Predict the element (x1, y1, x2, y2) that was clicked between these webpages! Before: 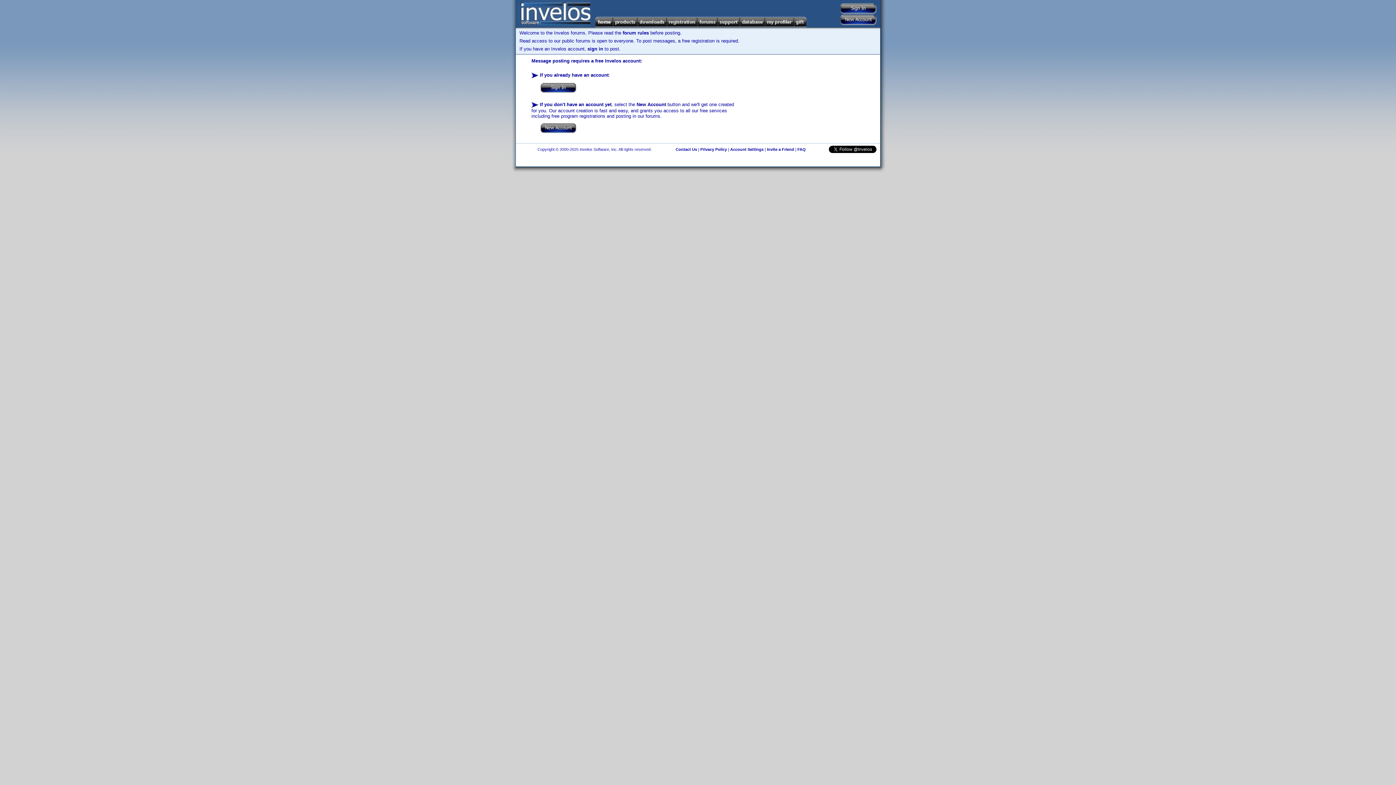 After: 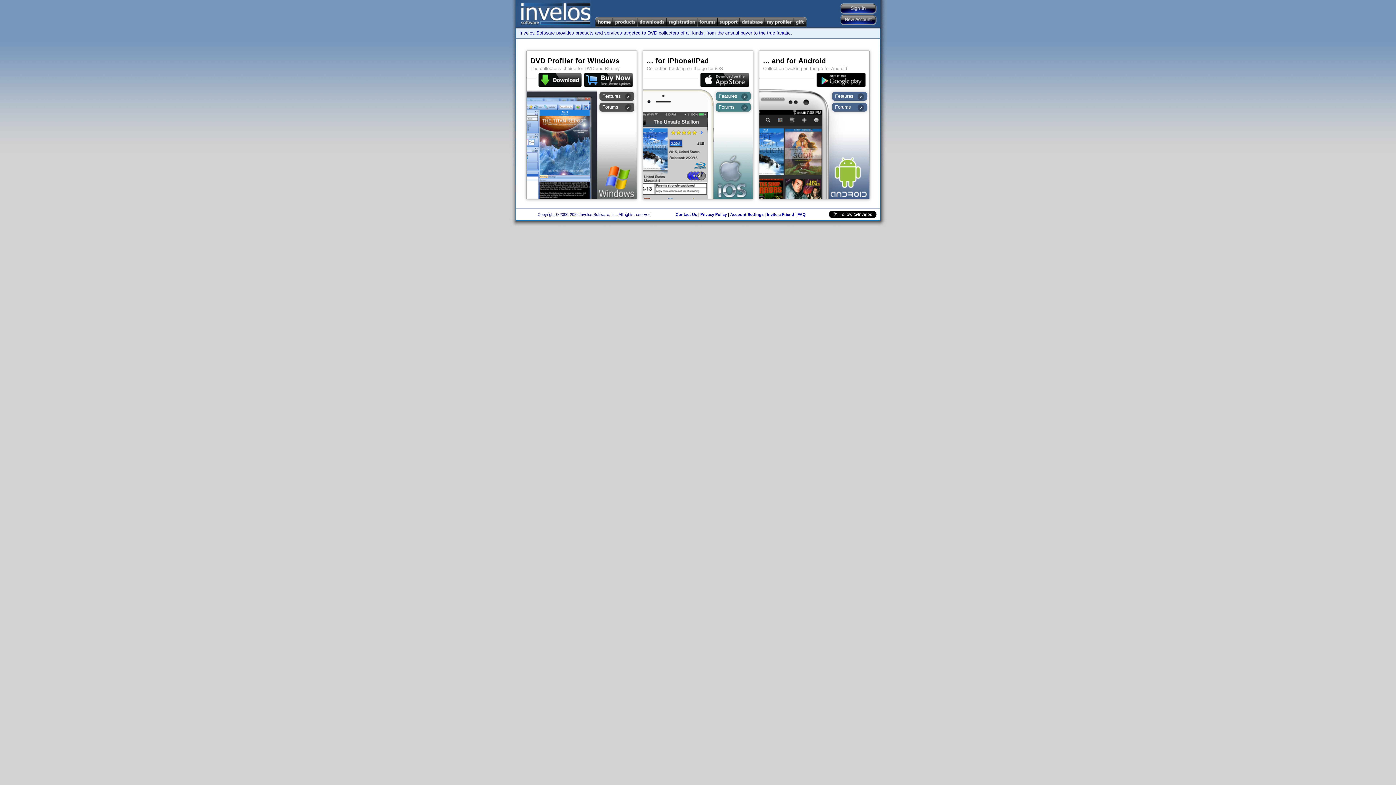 Action: bbox: (613, 16, 637, 27)